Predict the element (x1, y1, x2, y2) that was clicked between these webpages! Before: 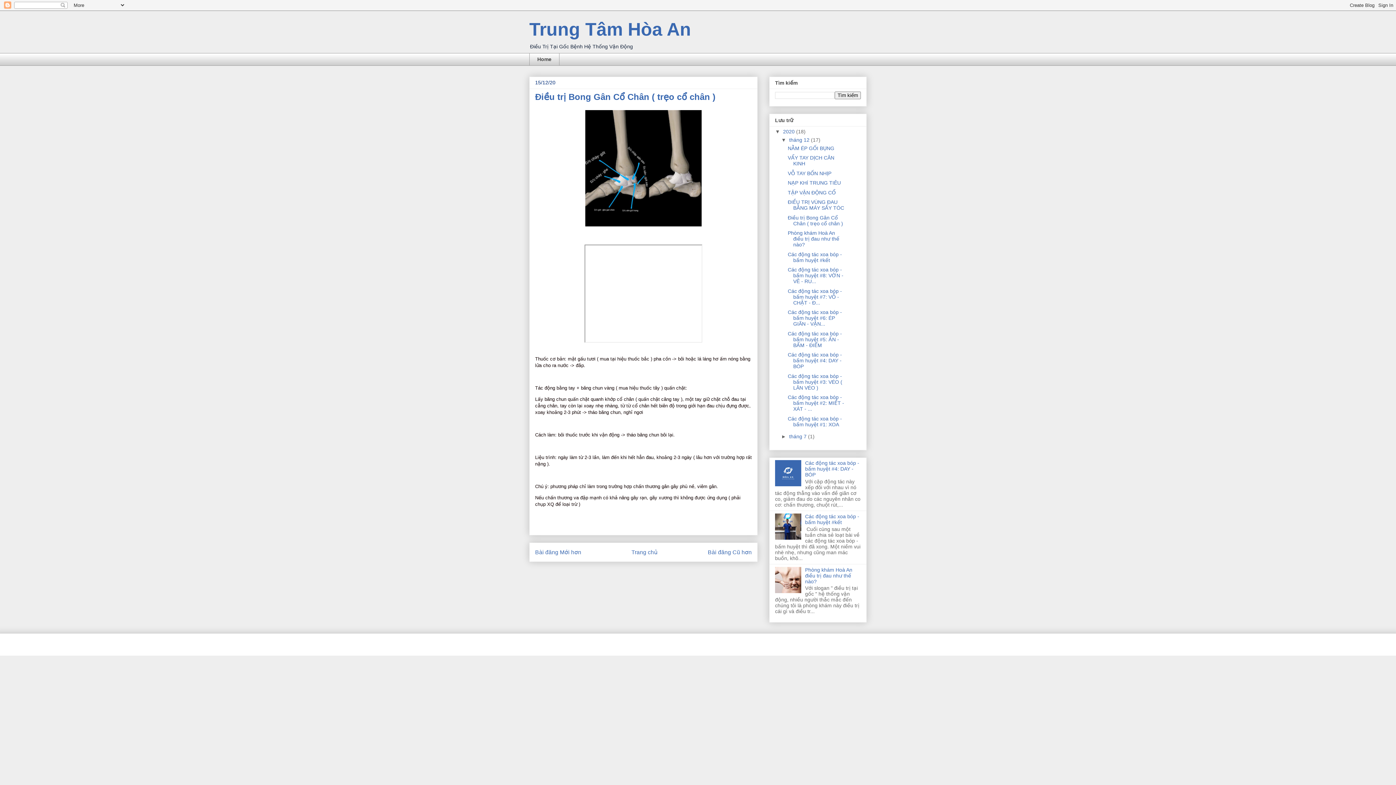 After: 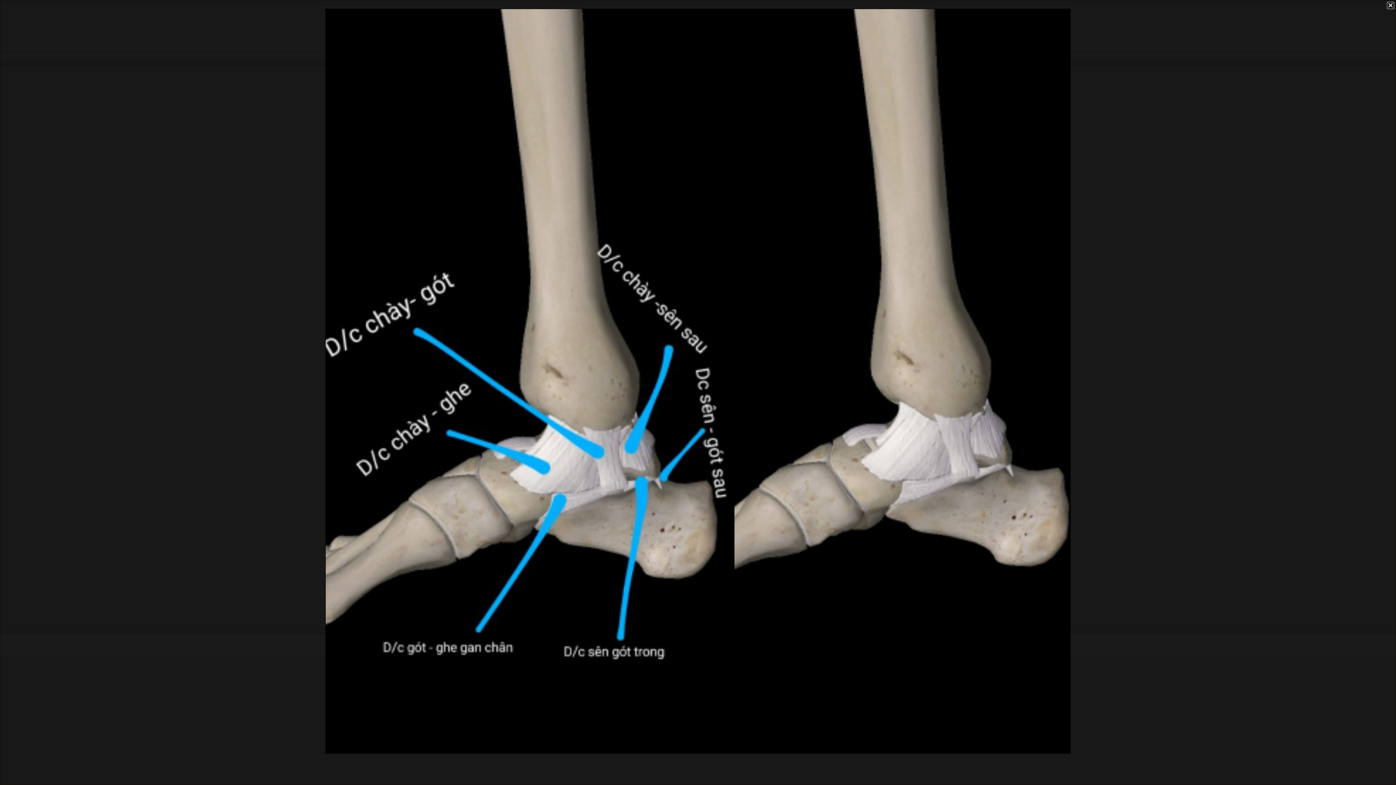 Action: bbox: (582, 225, 705, 230)